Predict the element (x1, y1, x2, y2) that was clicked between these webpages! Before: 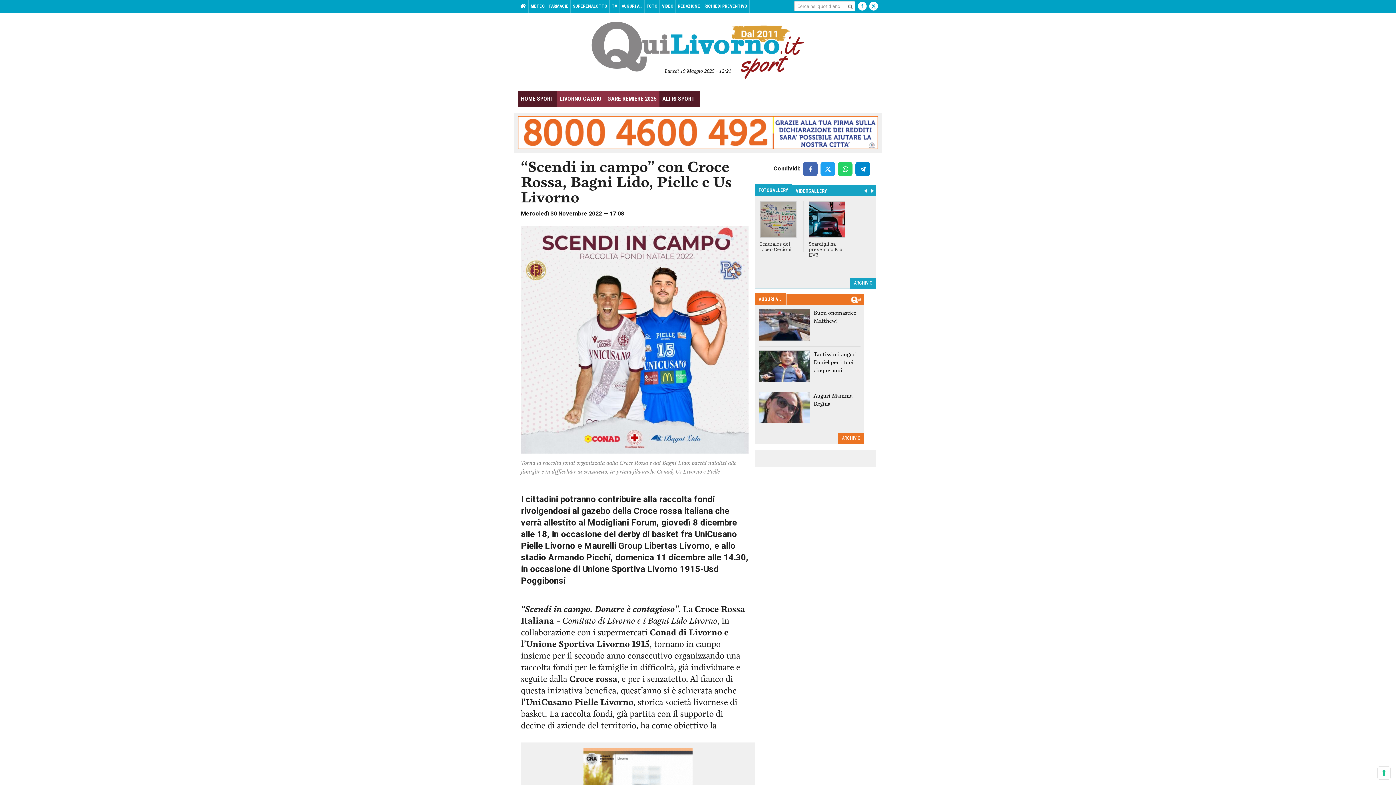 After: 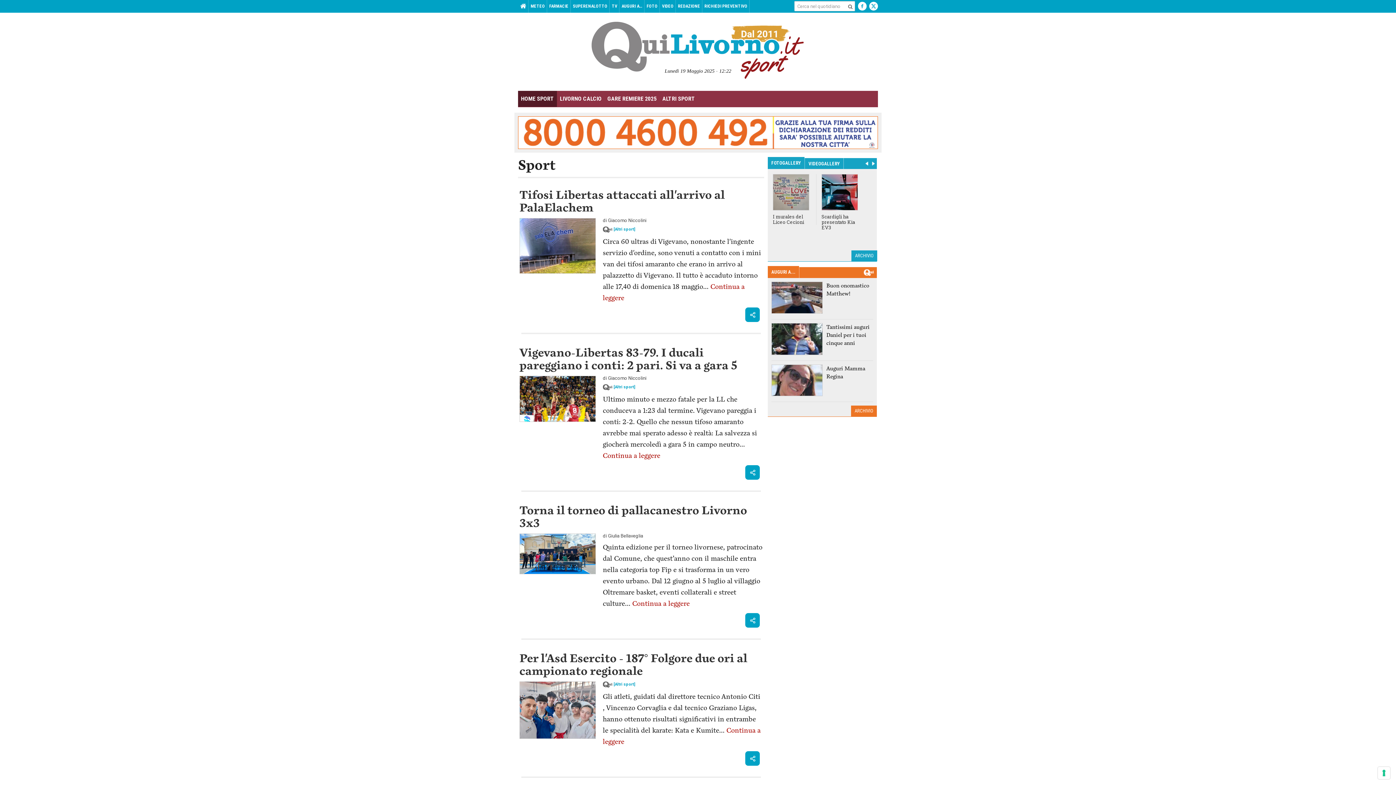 Action: label: QuiLivorno.it bbox: (591, 21, 804, 78)